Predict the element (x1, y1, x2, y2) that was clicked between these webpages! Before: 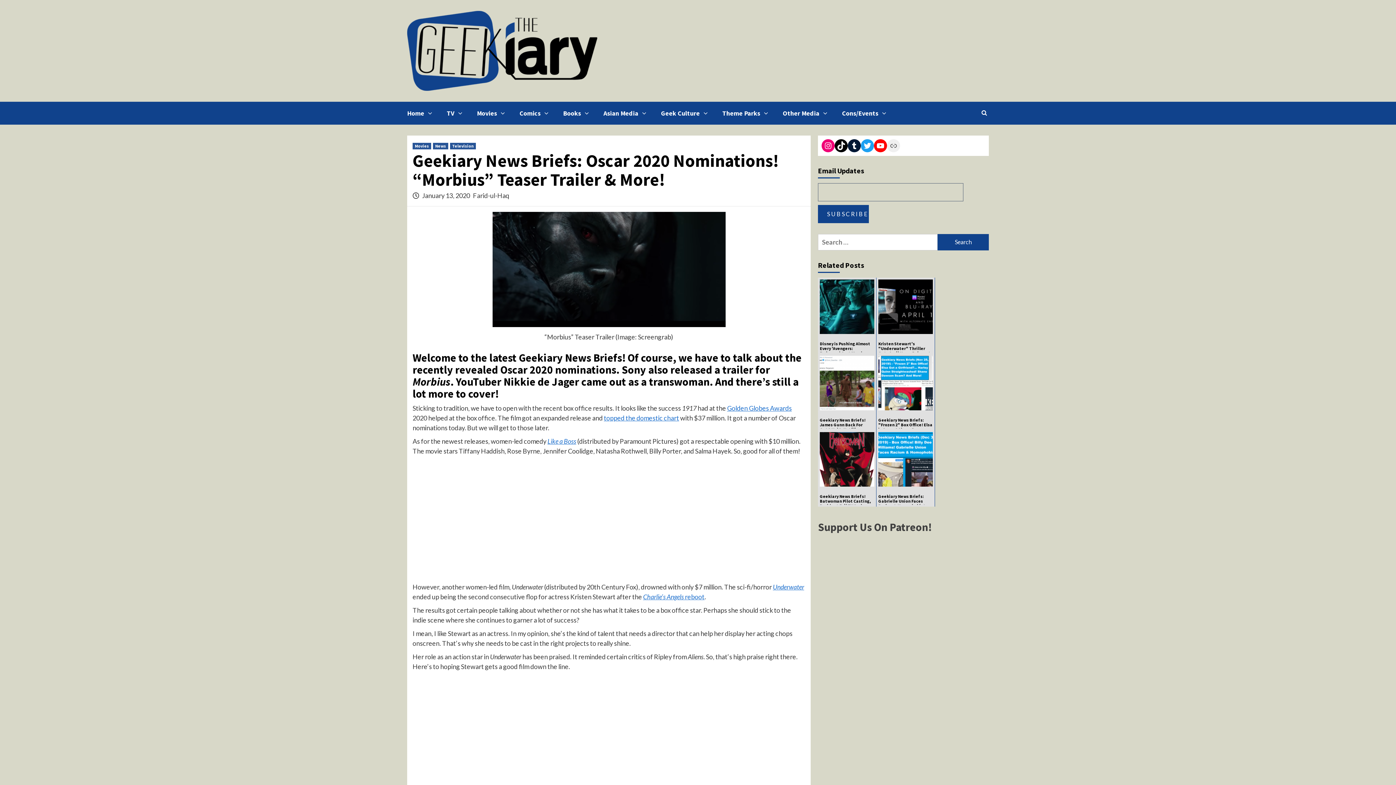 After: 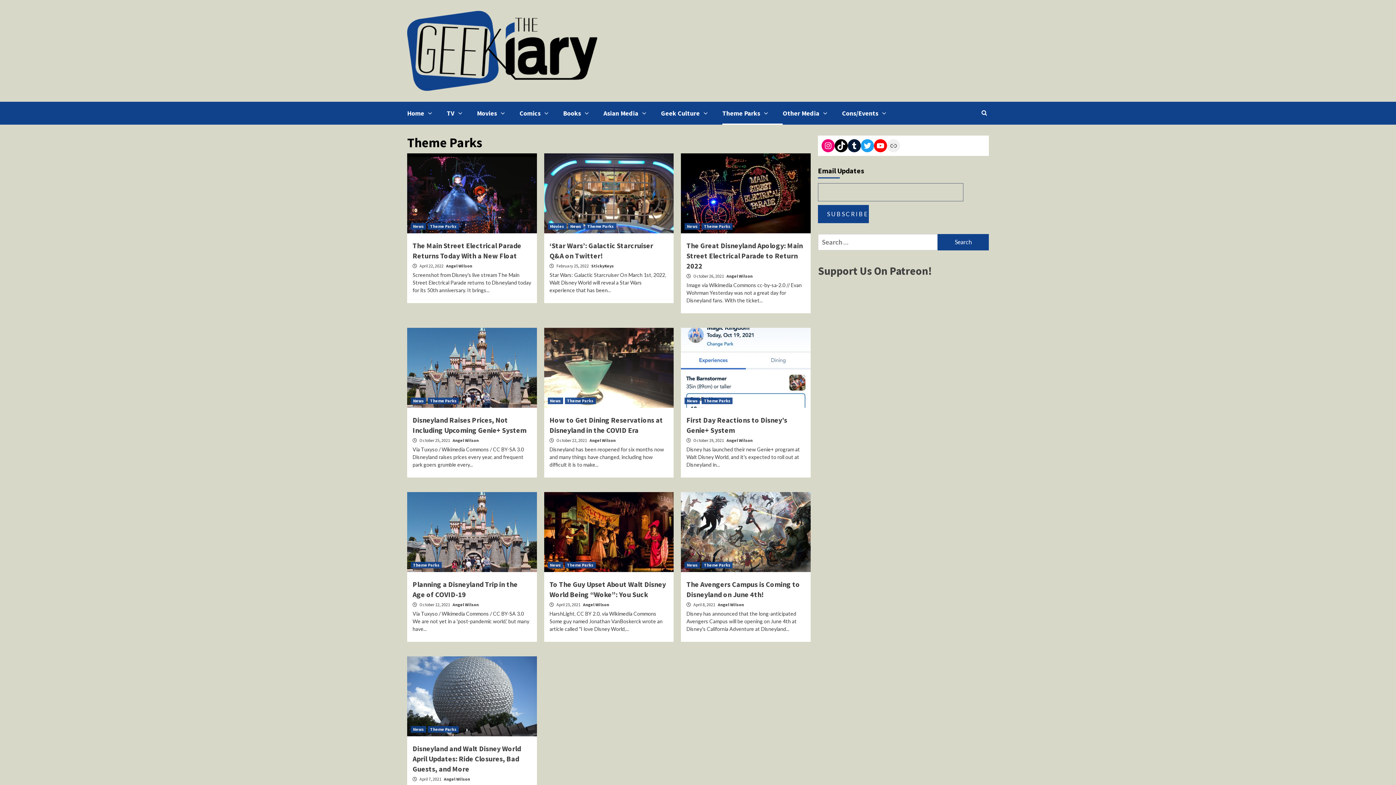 Action: bbox: (760, 111, 772, 115)